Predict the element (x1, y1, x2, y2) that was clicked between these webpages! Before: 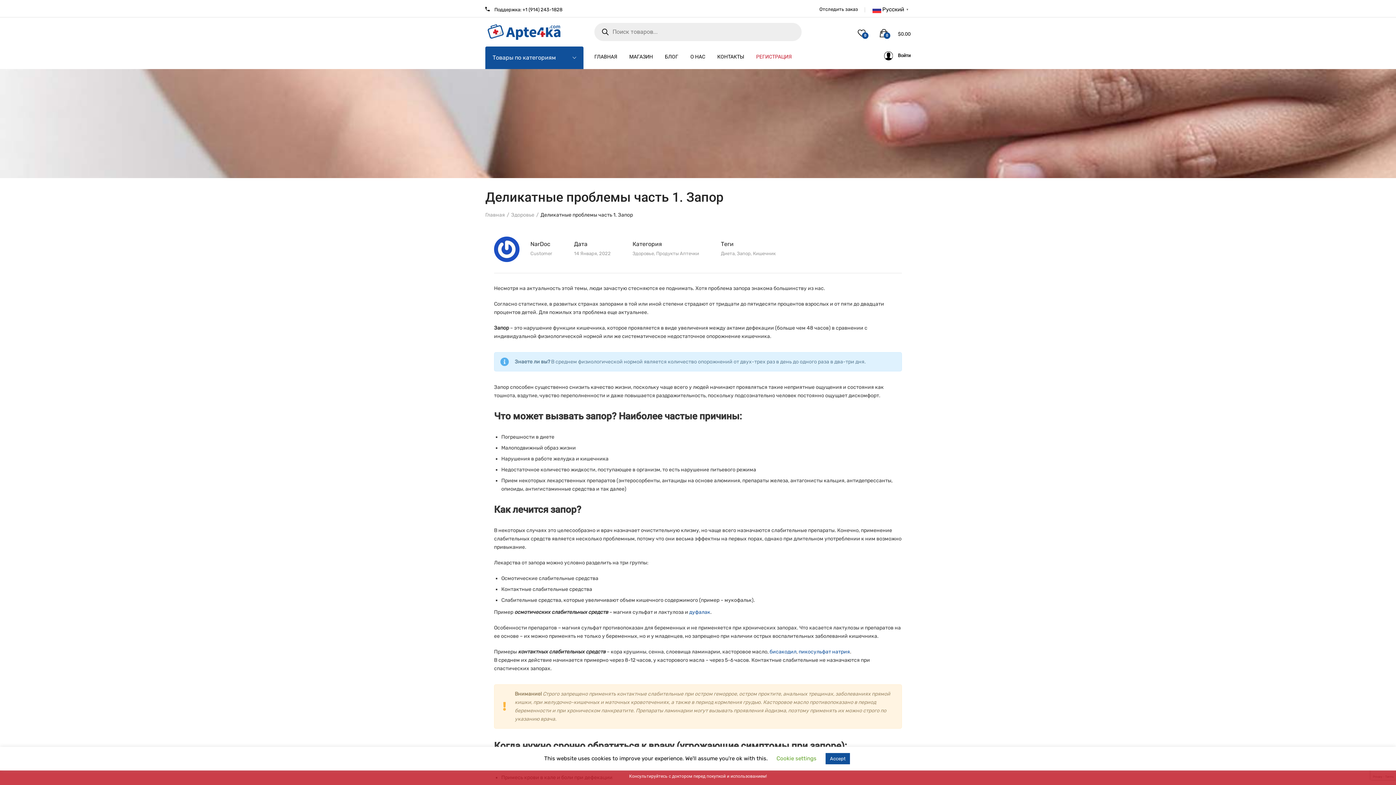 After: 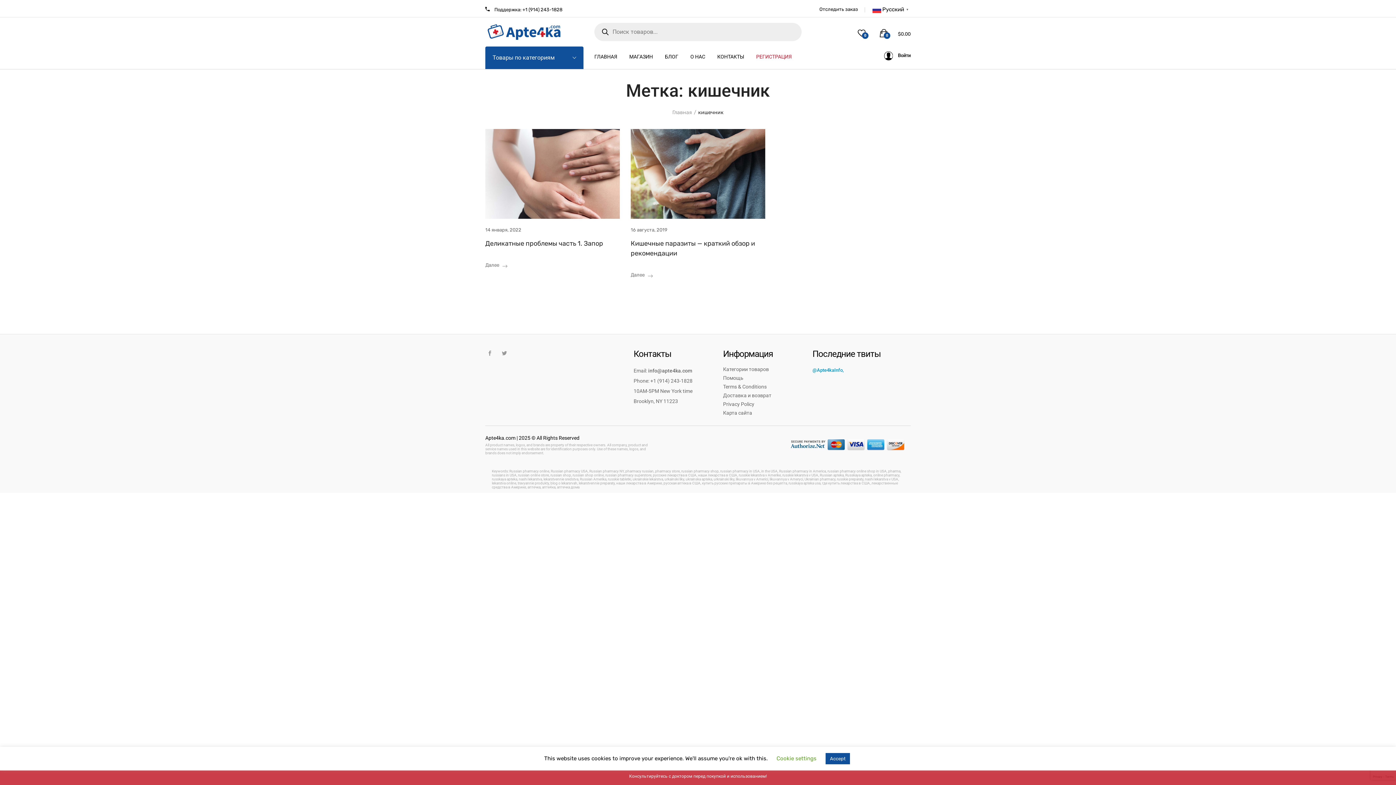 Action: bbox: (753, 250, 776, 256) label: Кишечник